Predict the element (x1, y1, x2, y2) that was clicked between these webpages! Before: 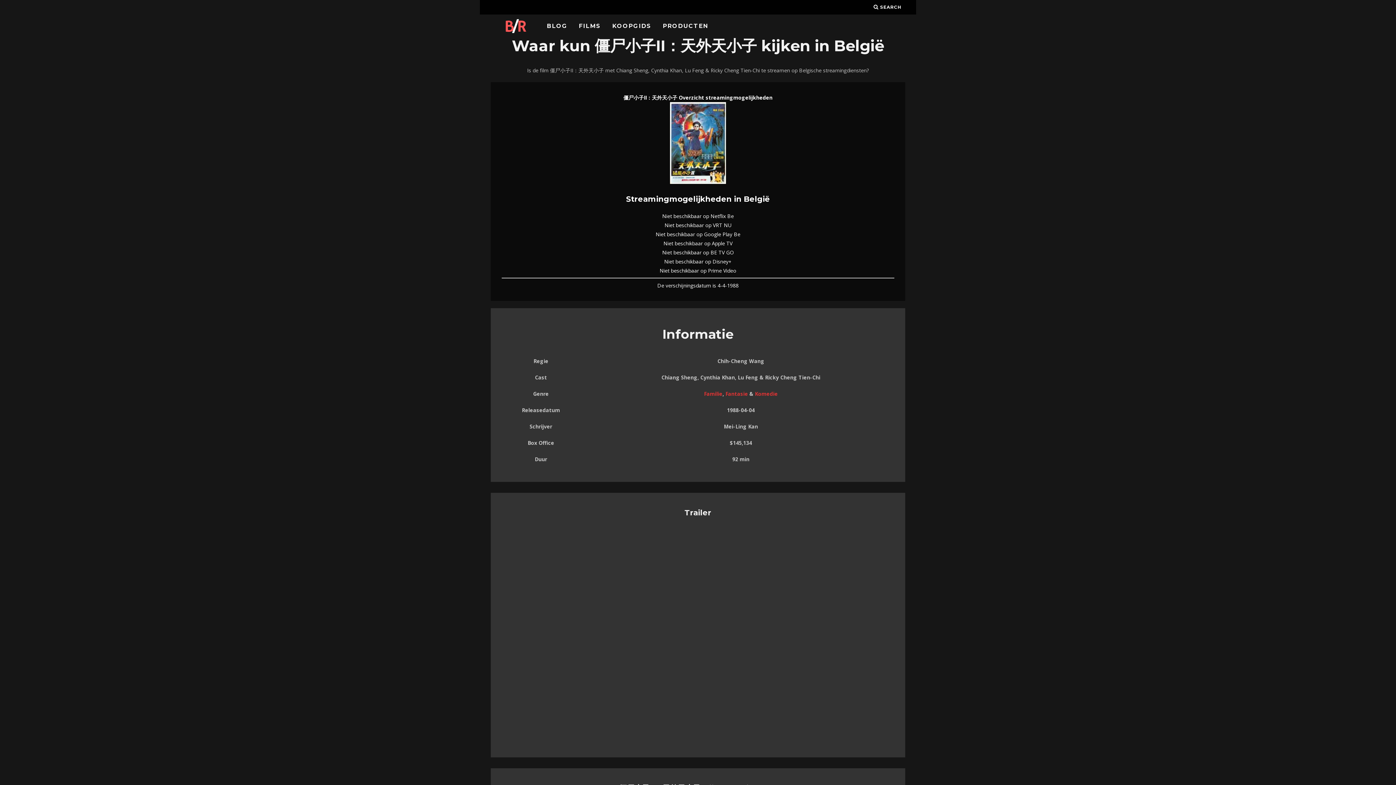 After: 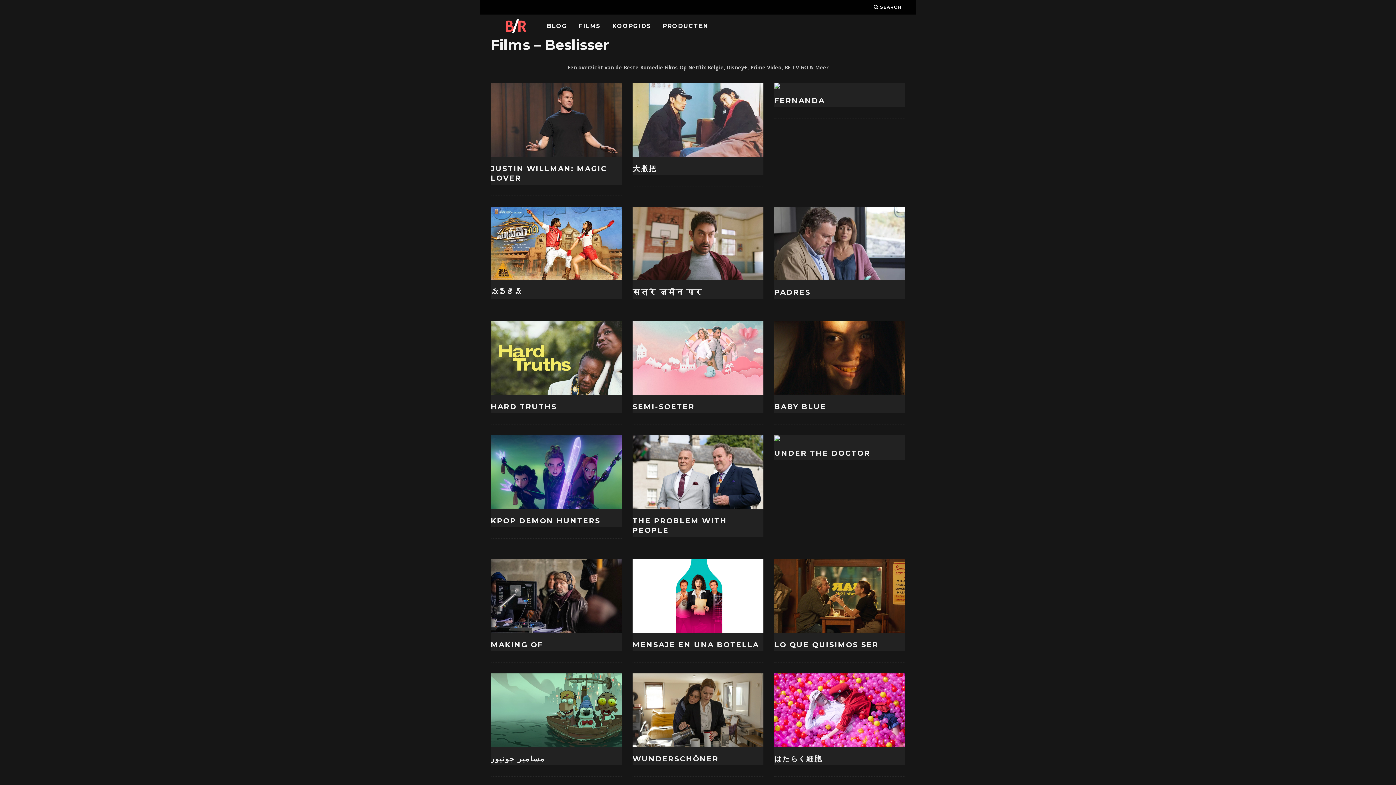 Action: bbox: (755, 390, 778, 397) label: Komedie